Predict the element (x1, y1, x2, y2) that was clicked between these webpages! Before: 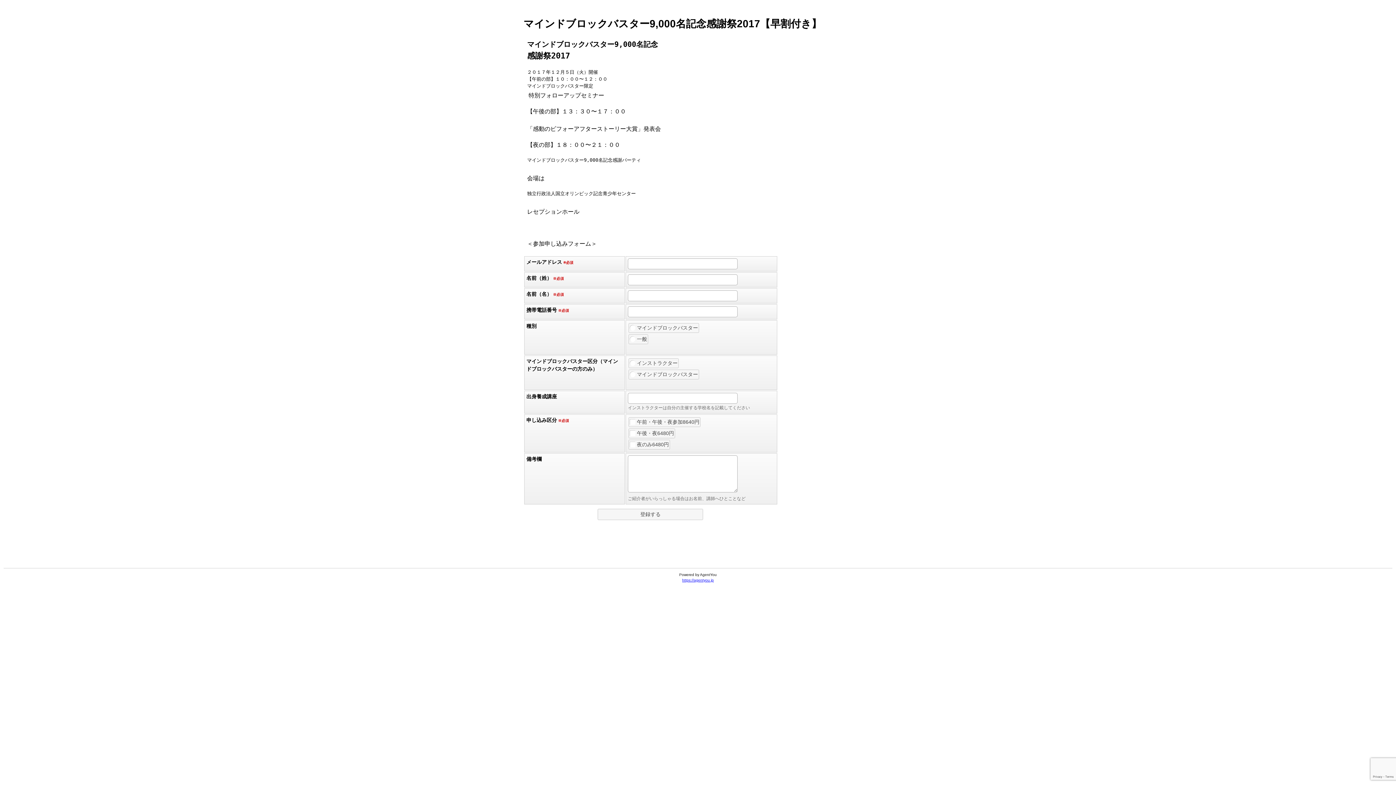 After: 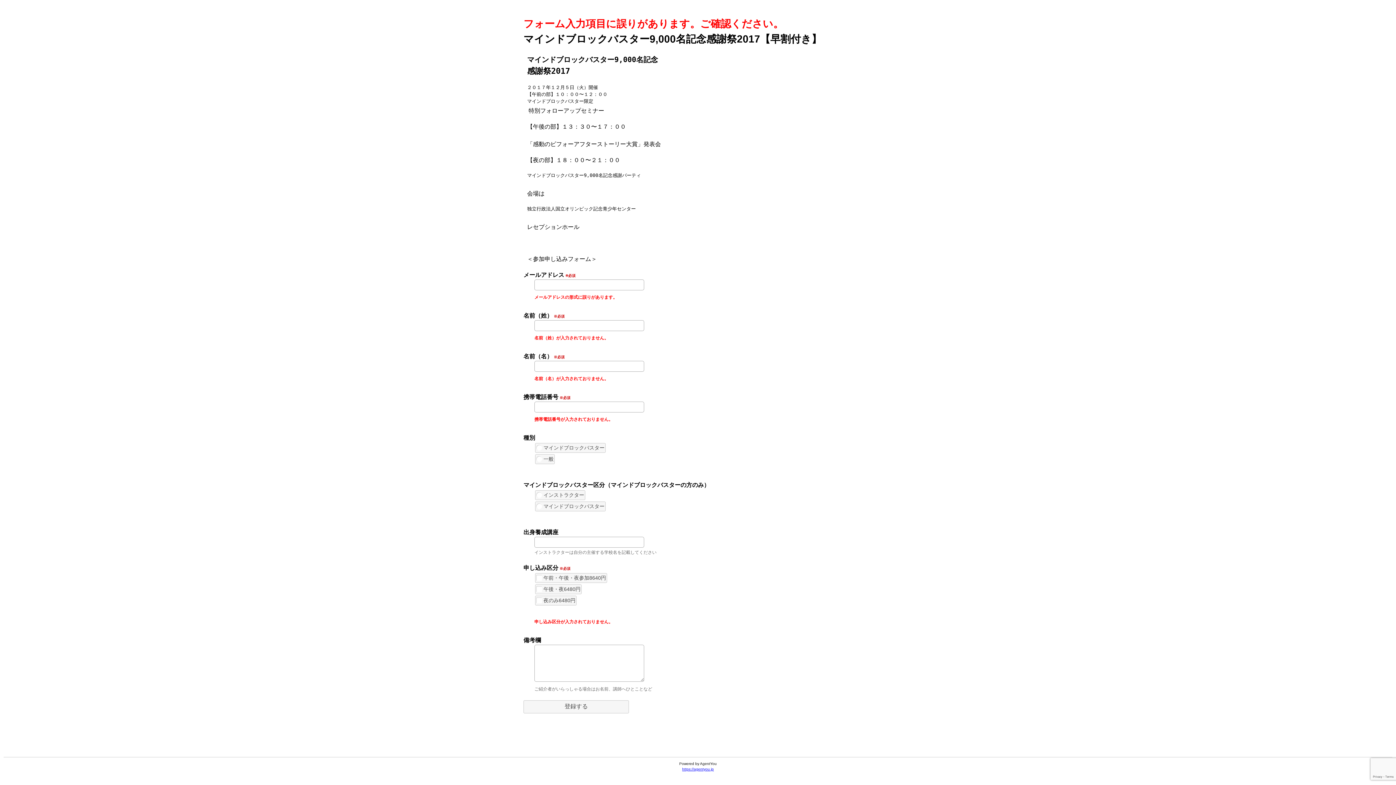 Action: bbox: (597, 509, 703, 520)